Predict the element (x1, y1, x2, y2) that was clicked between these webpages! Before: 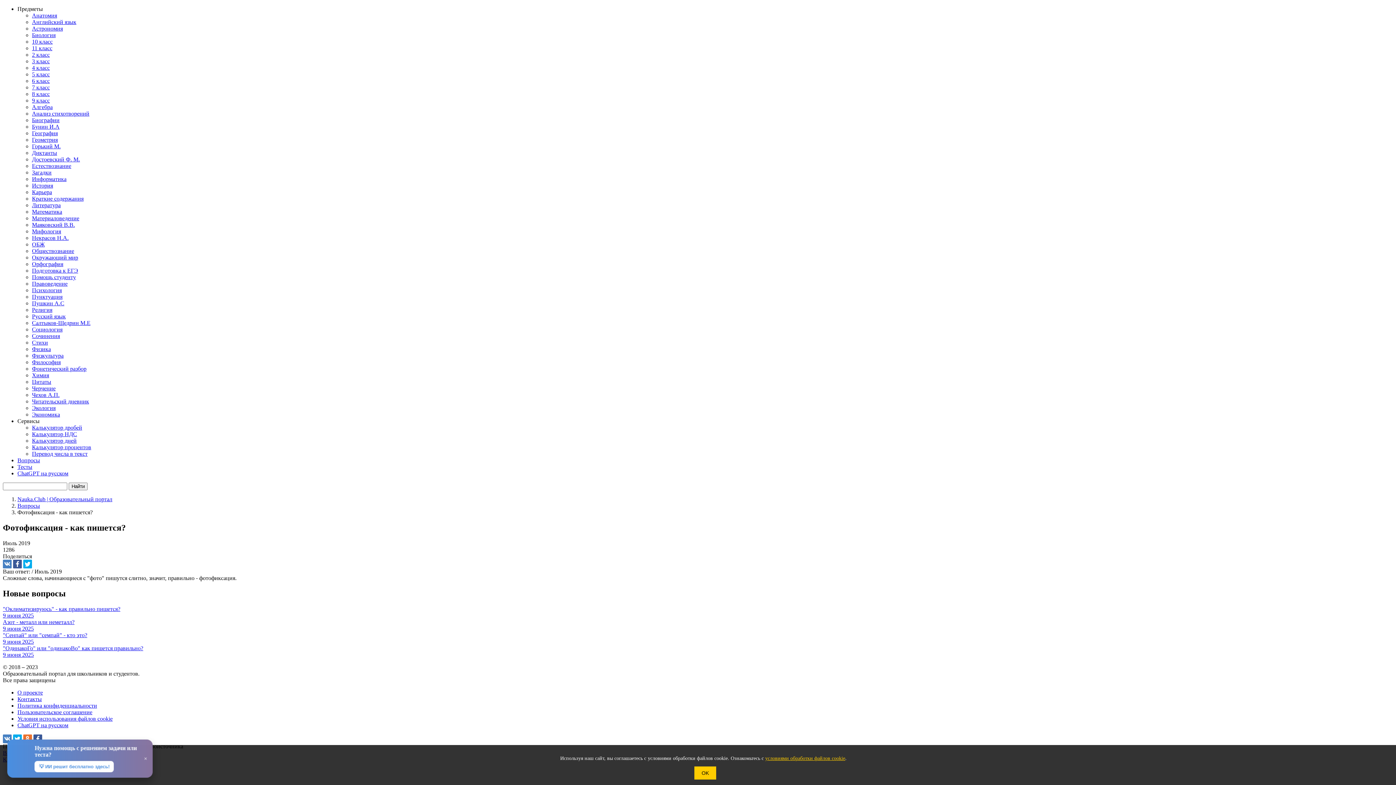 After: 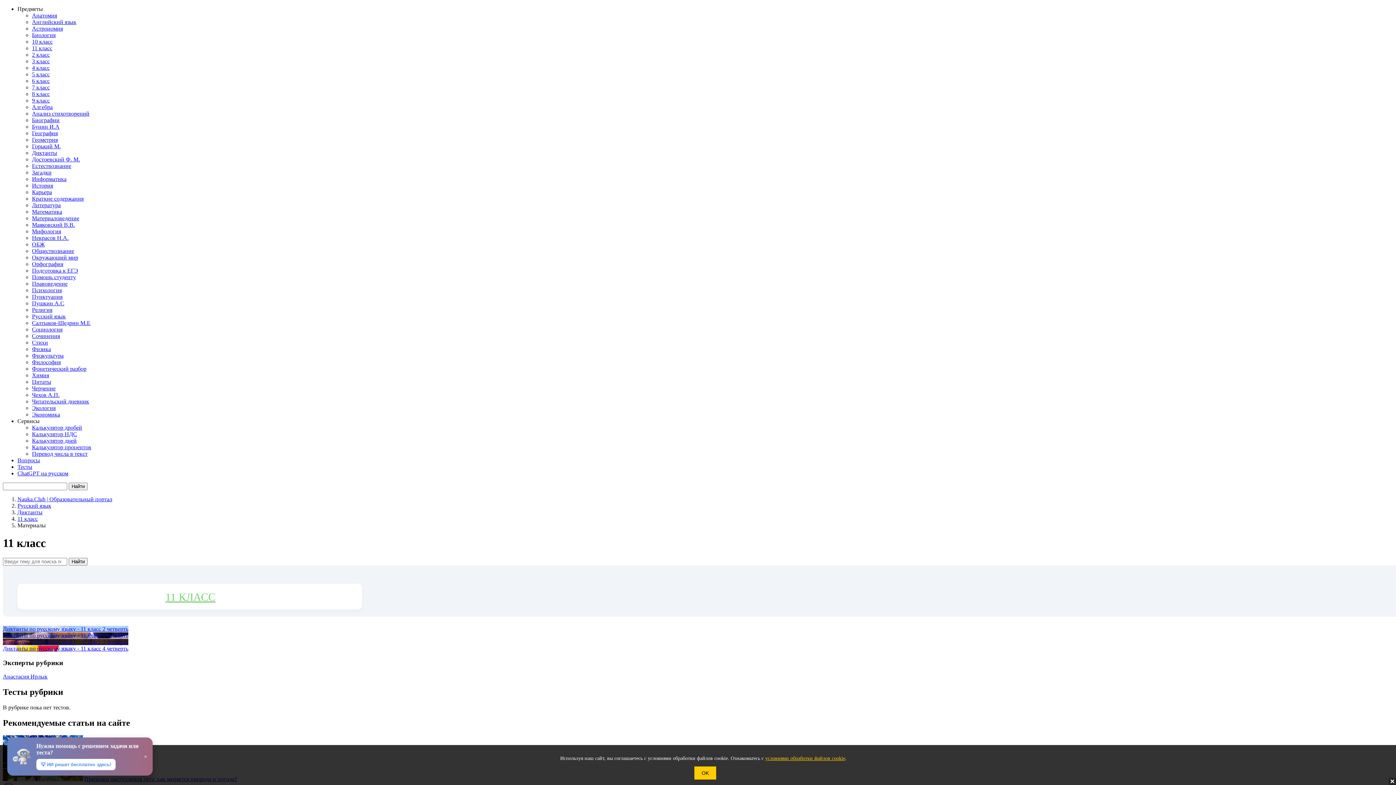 Action: label: 11 класс bbox: (32, 45, 52, 51)